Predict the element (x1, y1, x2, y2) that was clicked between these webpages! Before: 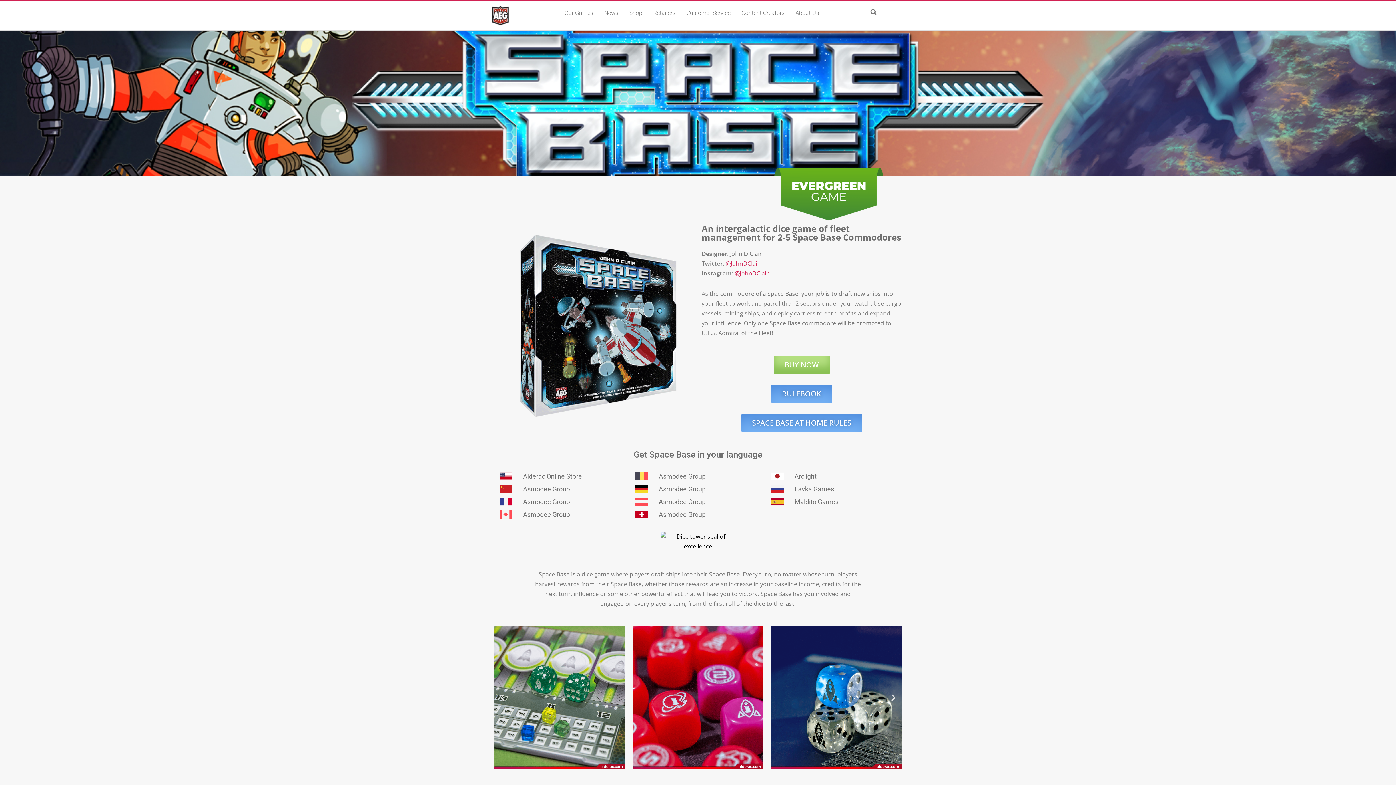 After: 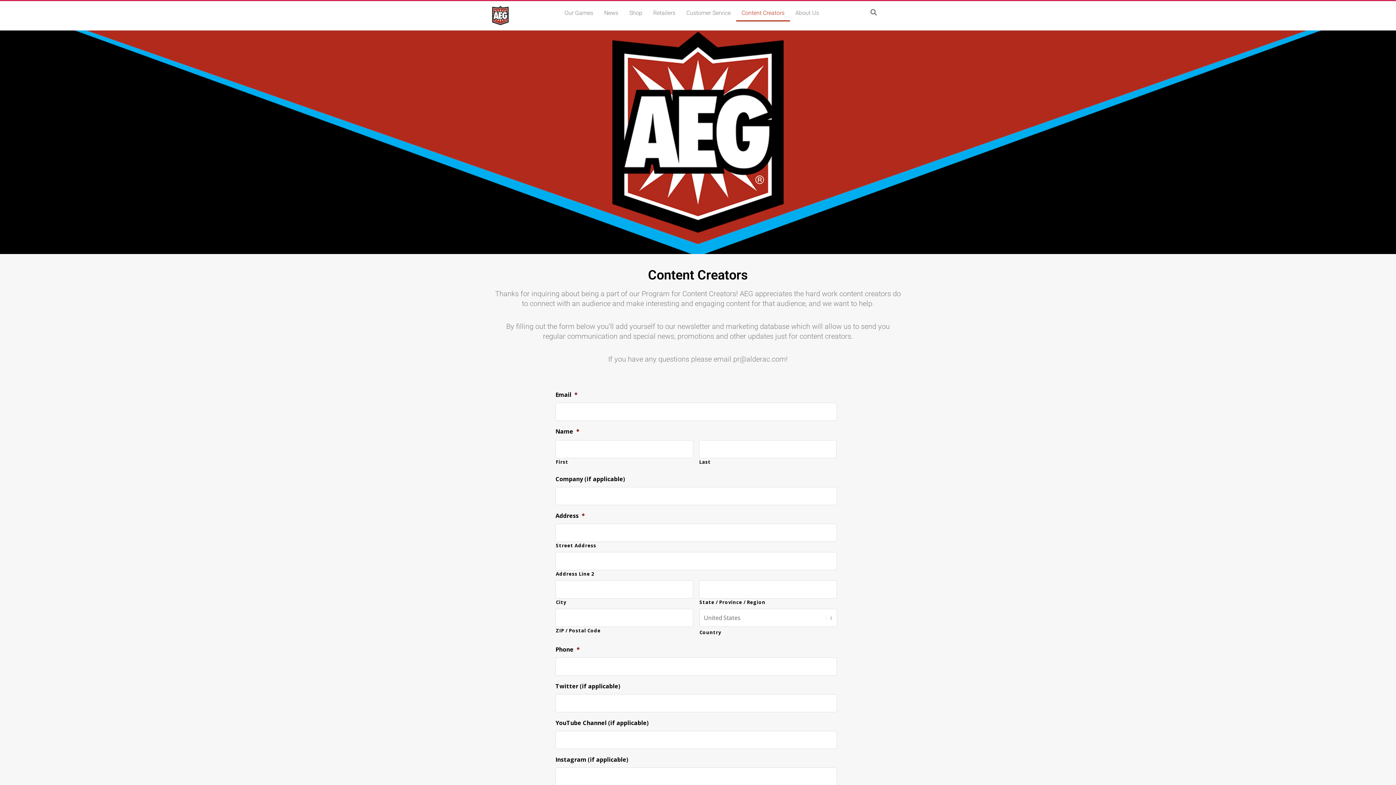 Action: bbox: (736, 4, 790, 21) label: Content Creators